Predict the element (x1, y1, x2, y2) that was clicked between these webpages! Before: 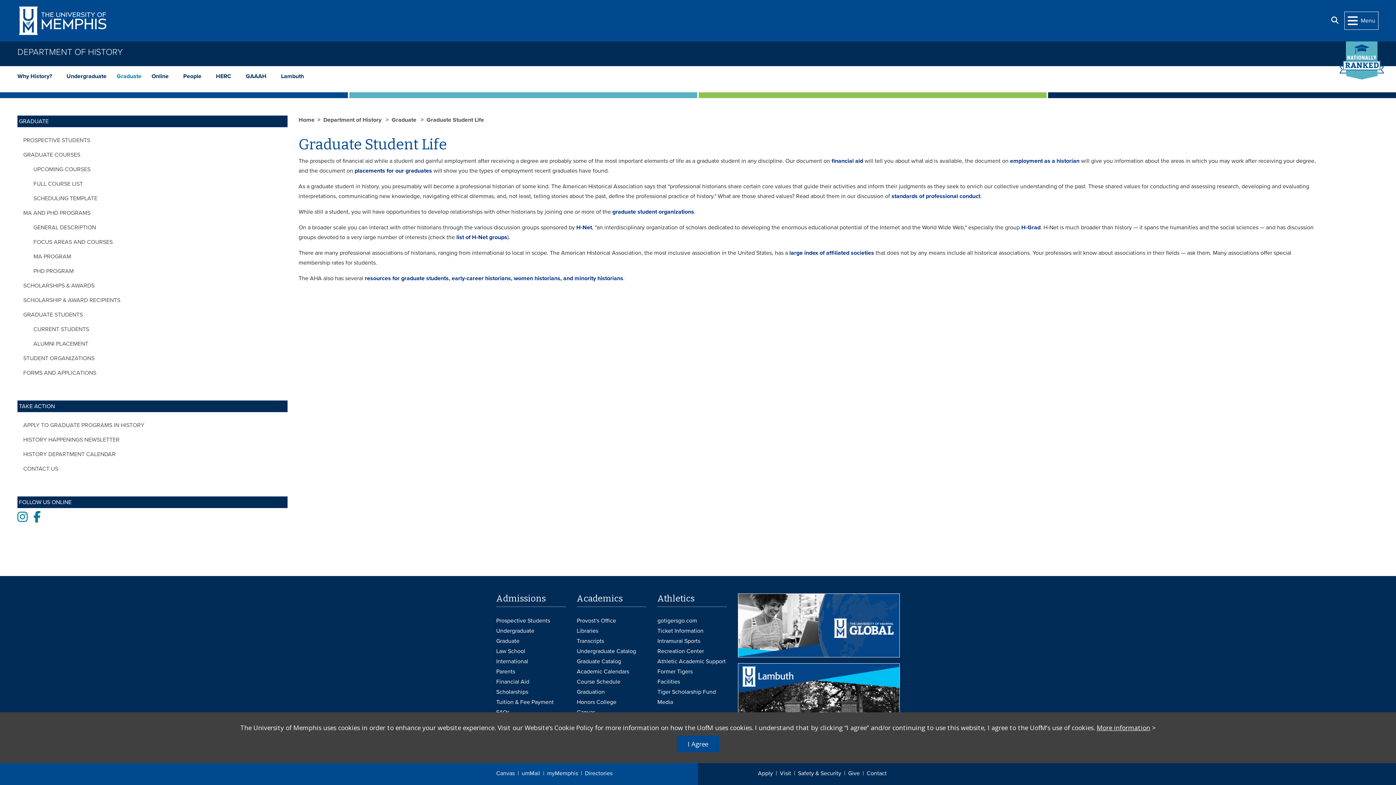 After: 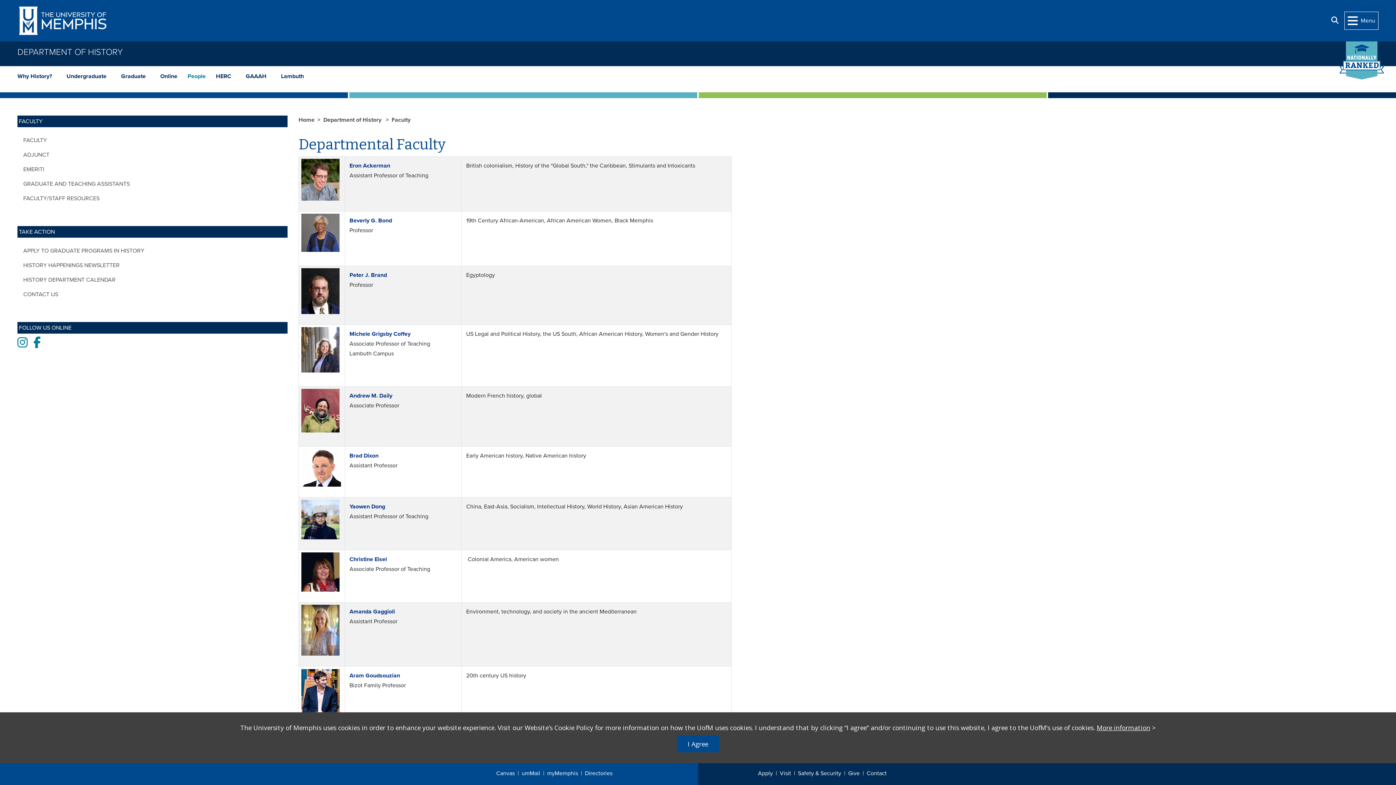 Action: label: People bbox: (176, 68, 208, 83)